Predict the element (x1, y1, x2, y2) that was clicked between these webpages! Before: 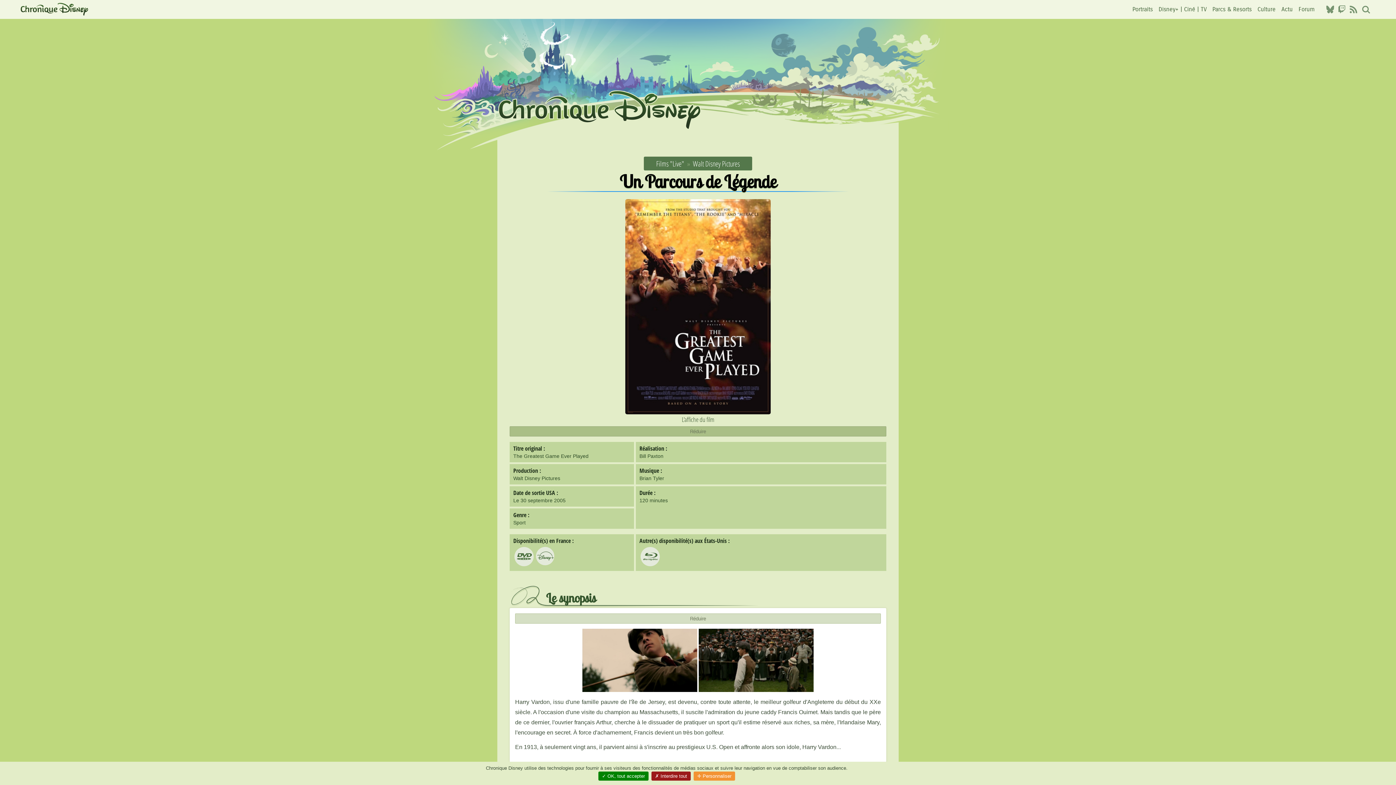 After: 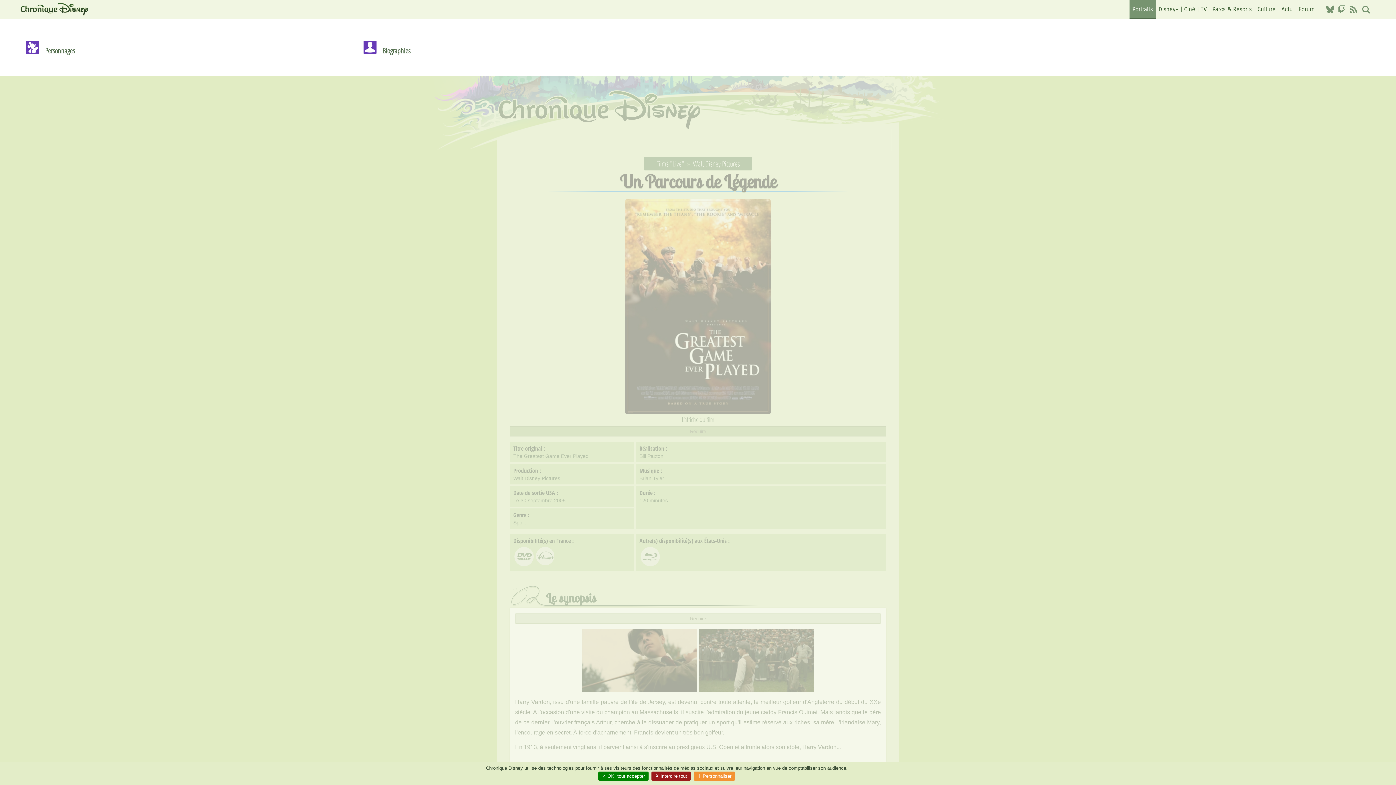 Action: label: Portraits bbox: (1129, 0, 1156, 18)